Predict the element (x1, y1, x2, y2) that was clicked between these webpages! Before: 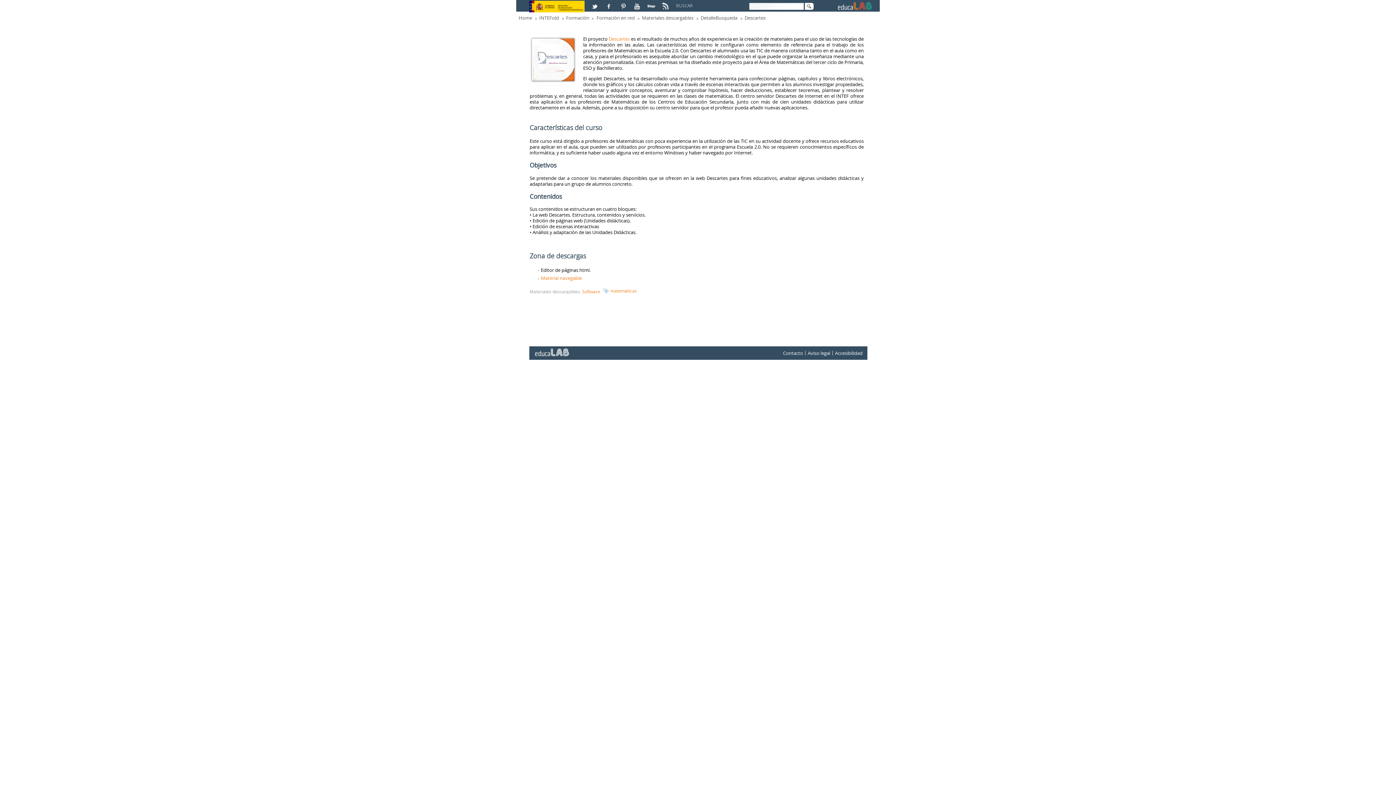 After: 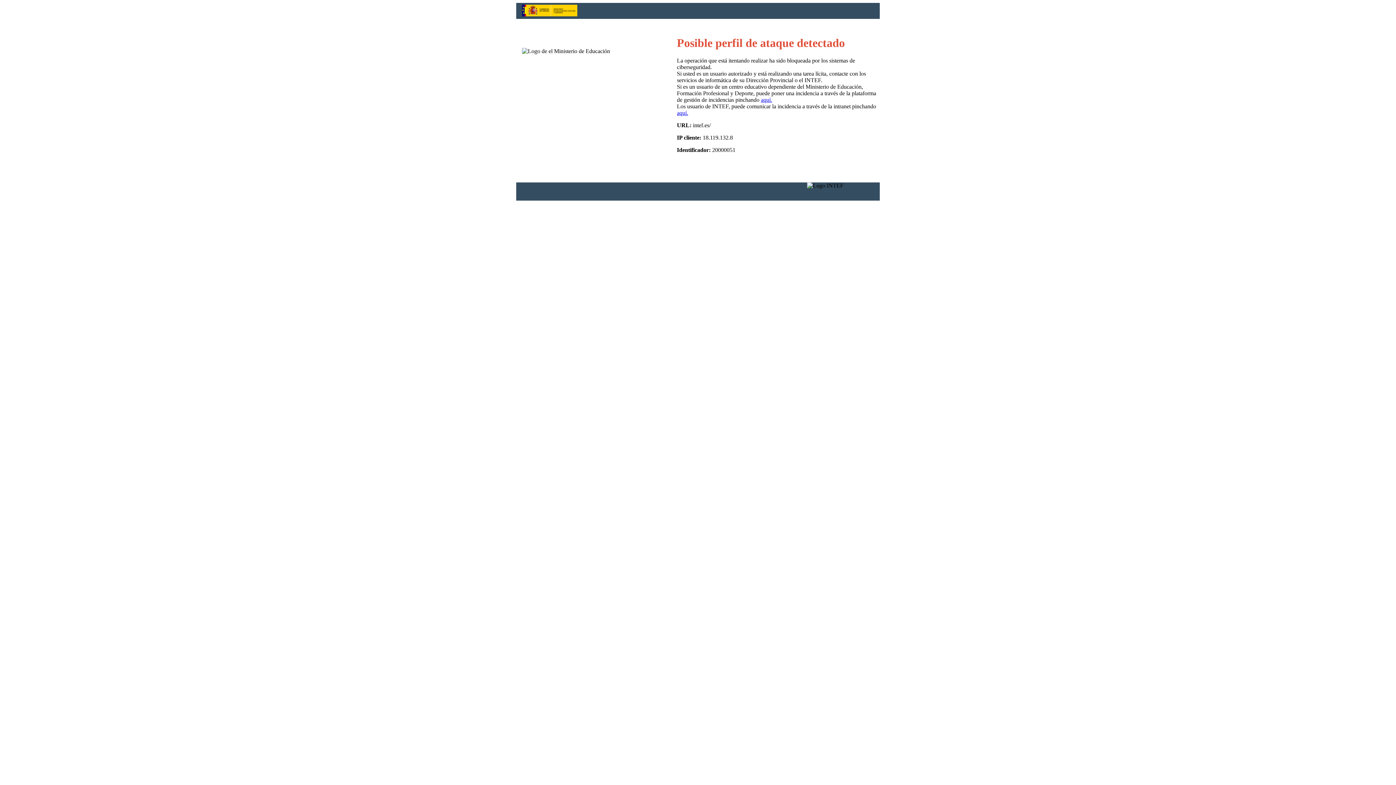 Action: label: Contacto bbox: (783, 350, 803, 356)